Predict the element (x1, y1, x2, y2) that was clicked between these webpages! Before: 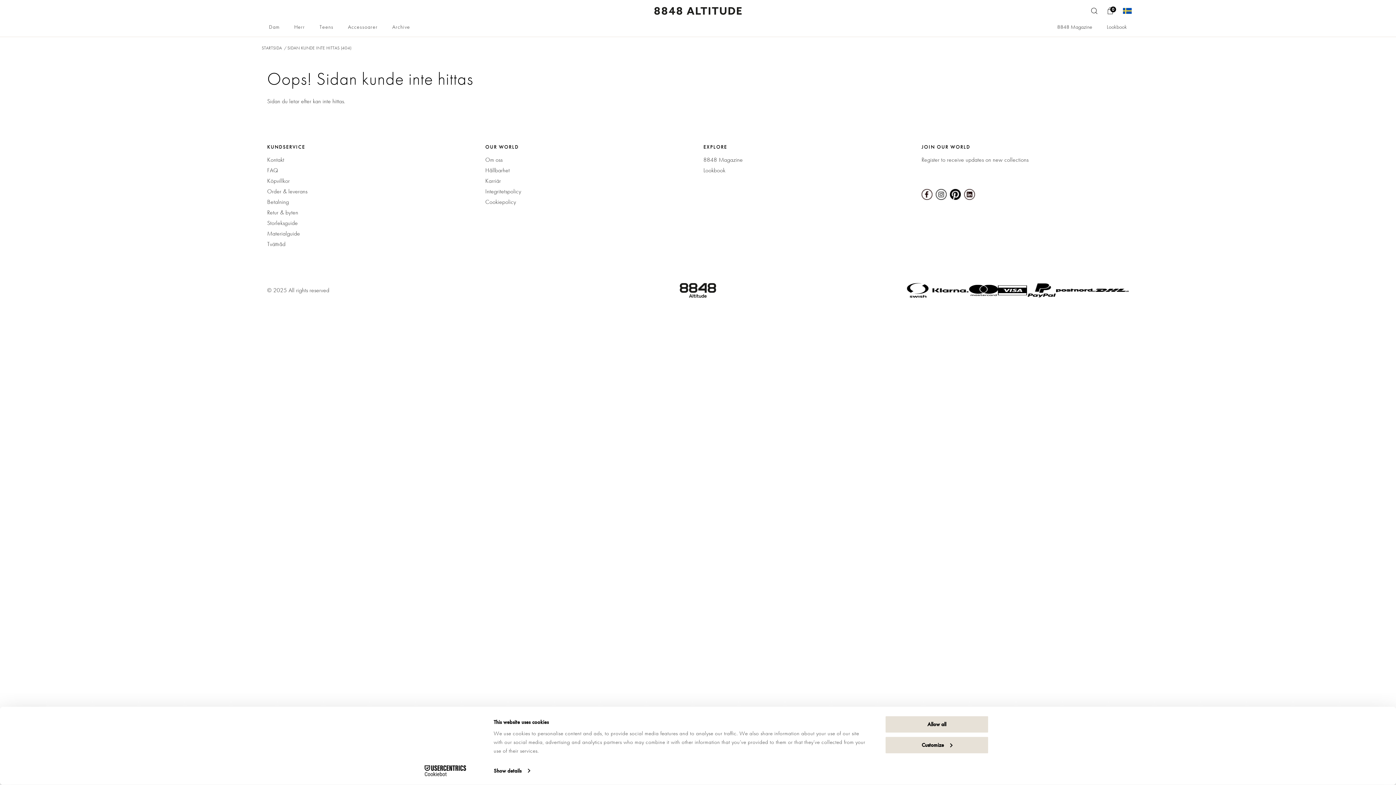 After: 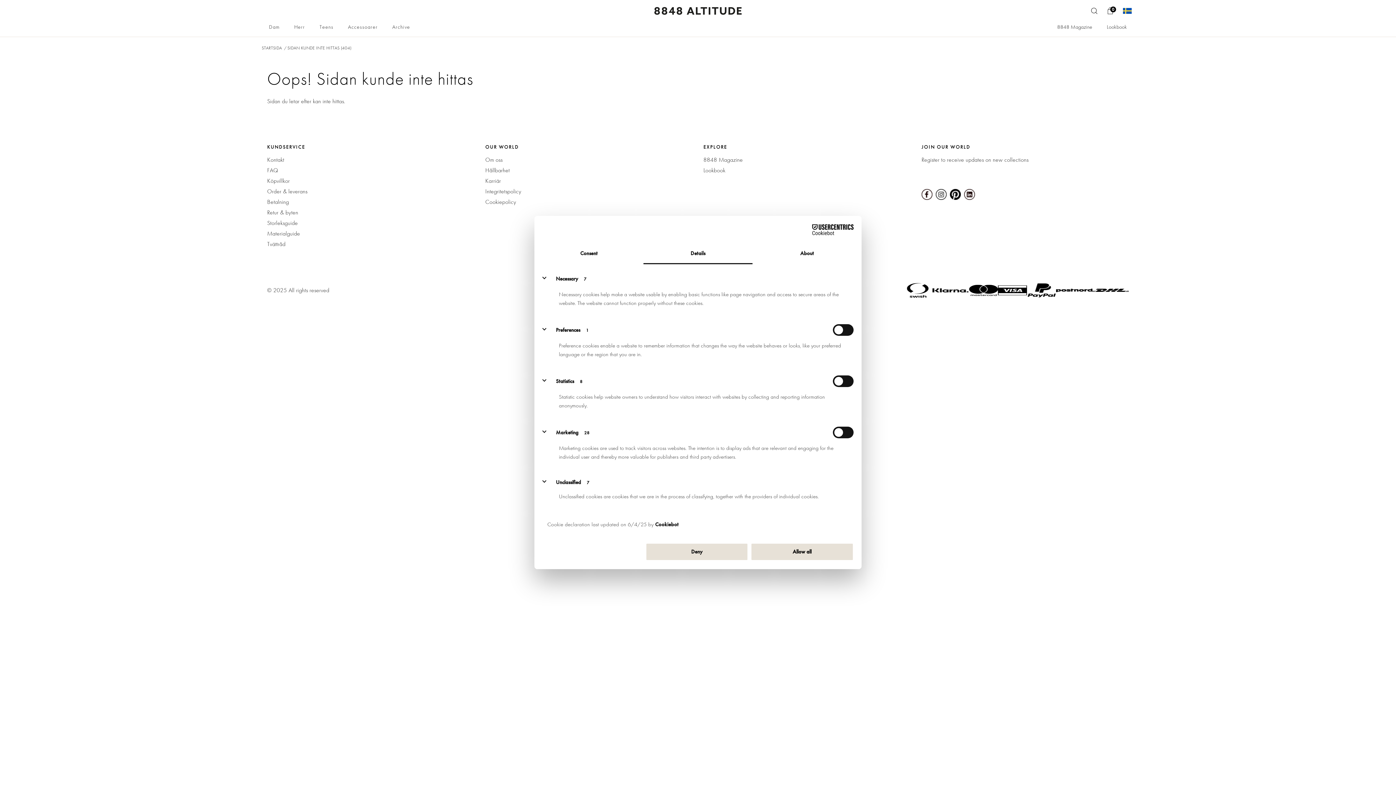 Action: label: Show details bbox: (493, 765, 530, 776)